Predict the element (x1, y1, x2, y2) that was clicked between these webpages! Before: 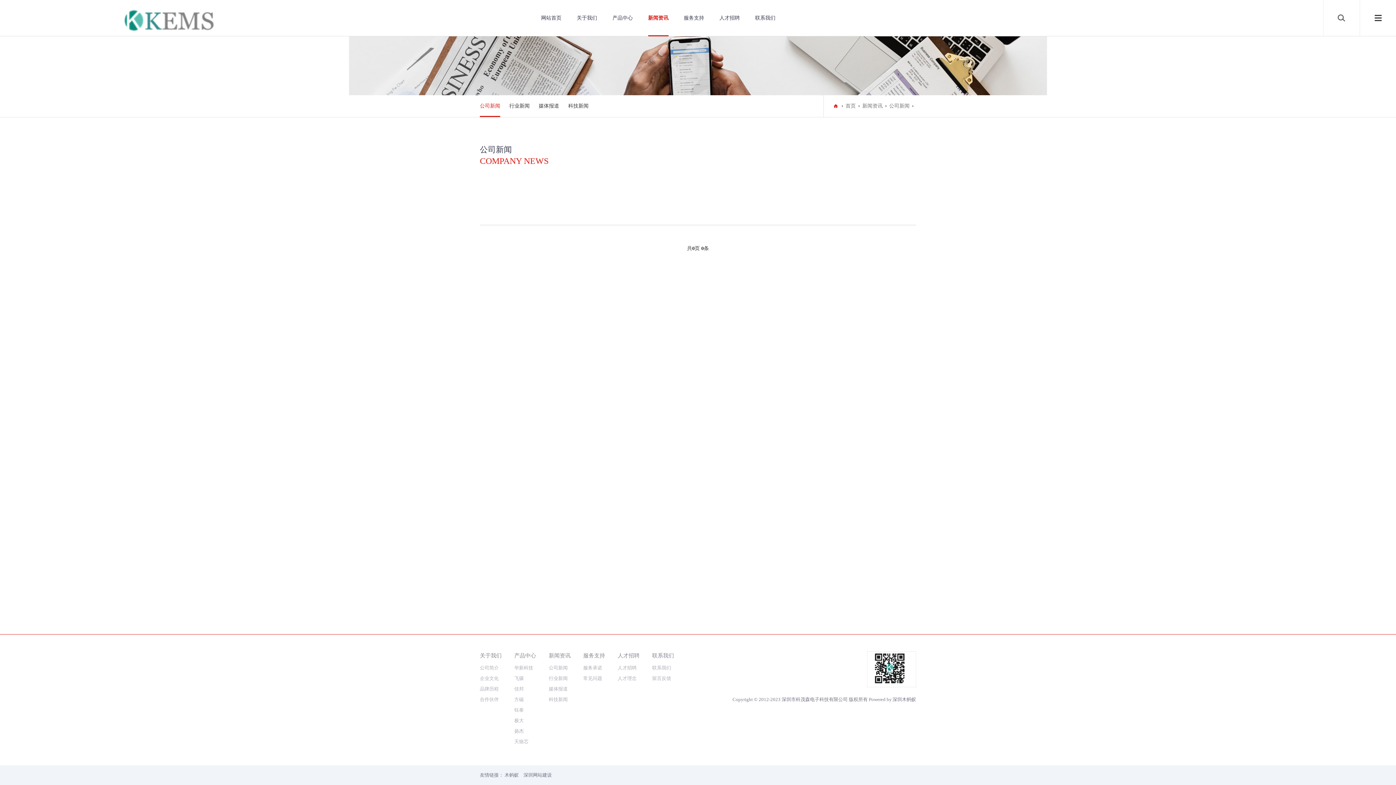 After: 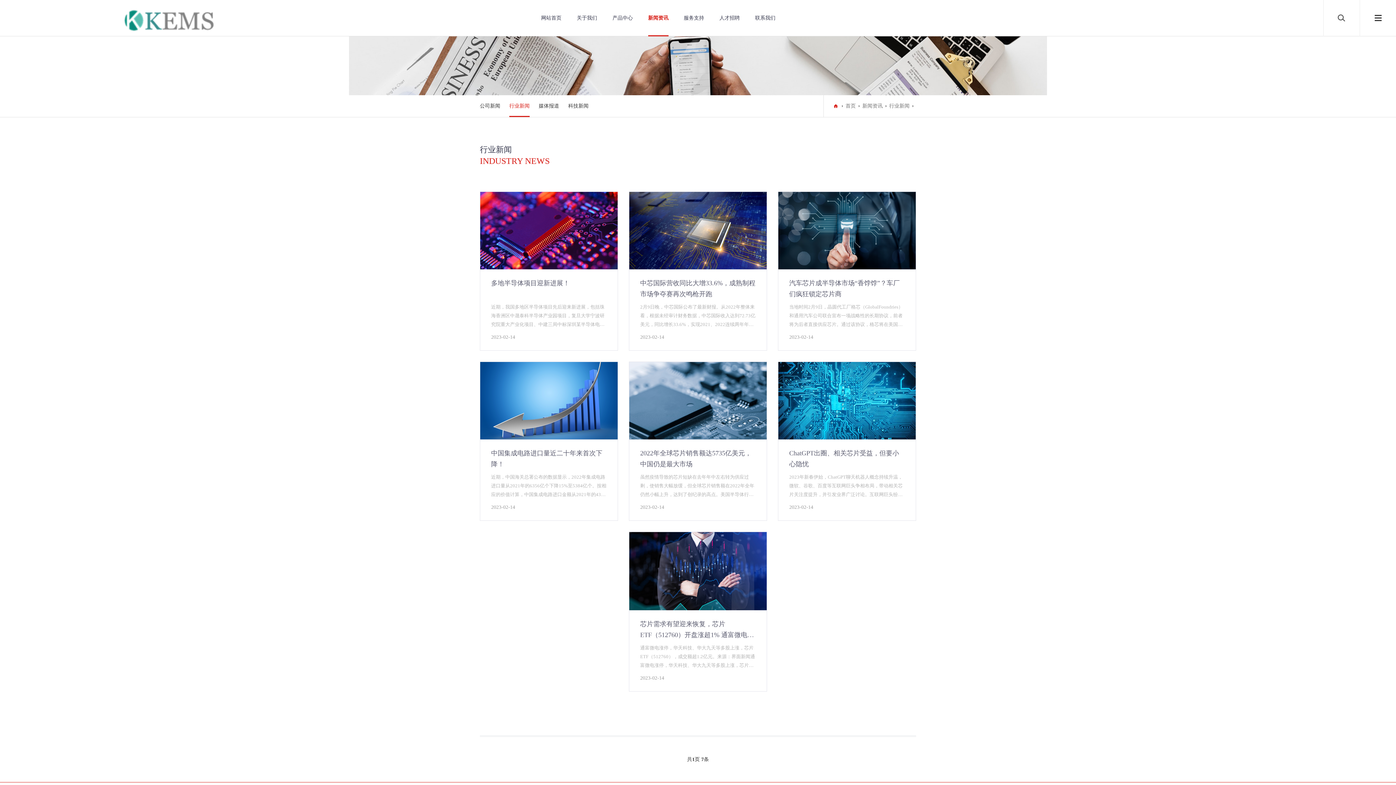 Action: bbox: (509, 95, 529, 117) label: 行业新闻